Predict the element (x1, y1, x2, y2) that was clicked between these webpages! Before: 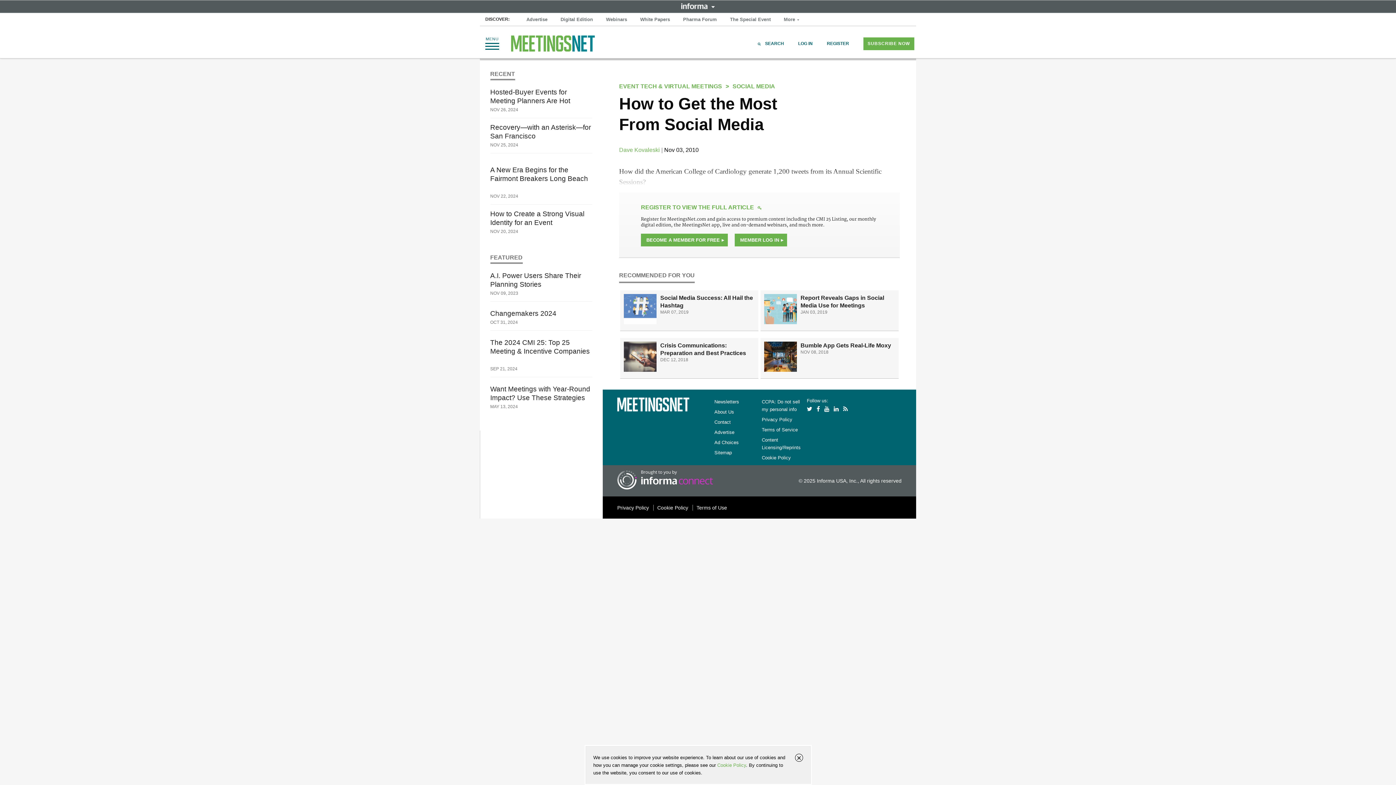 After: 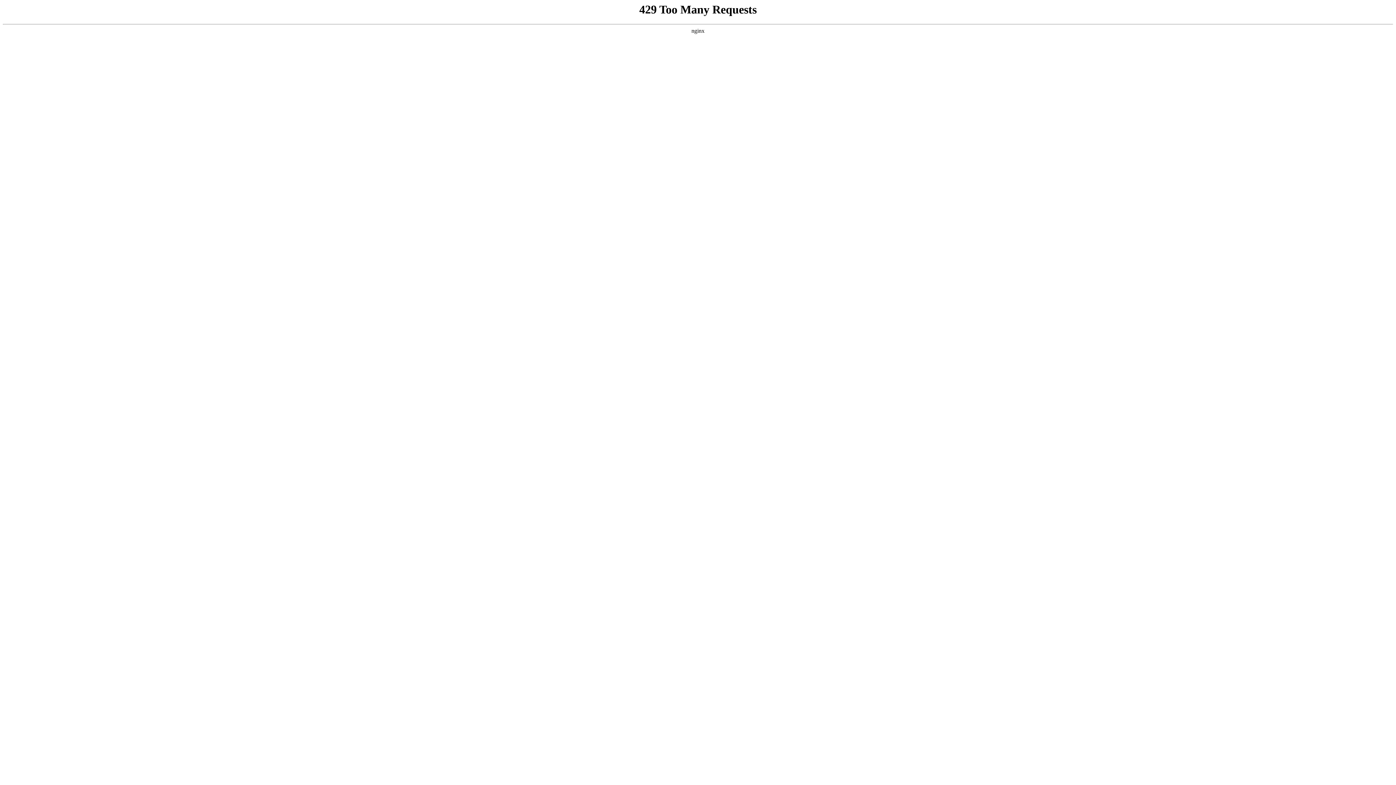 Action: label: Terms of Service bbox: (762, 427, 798, 432)